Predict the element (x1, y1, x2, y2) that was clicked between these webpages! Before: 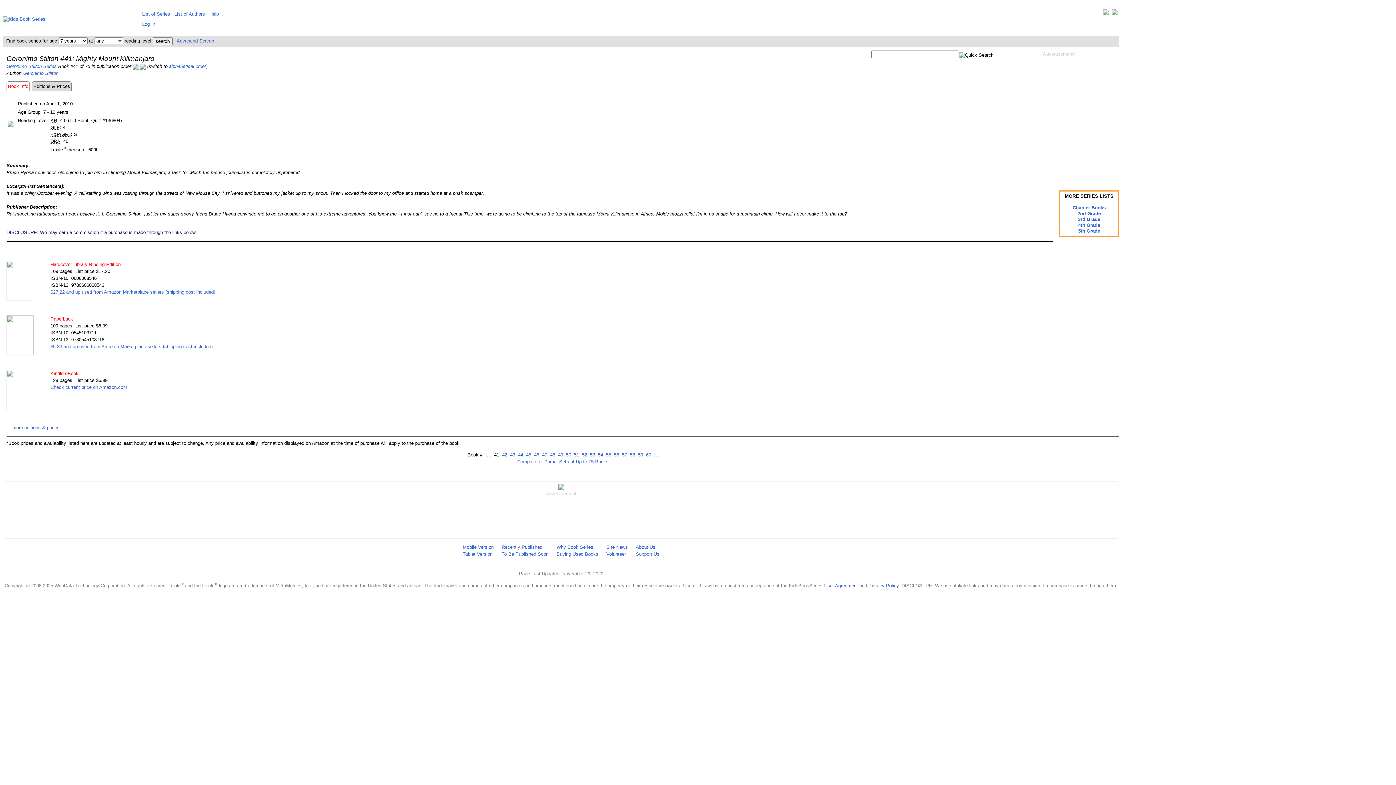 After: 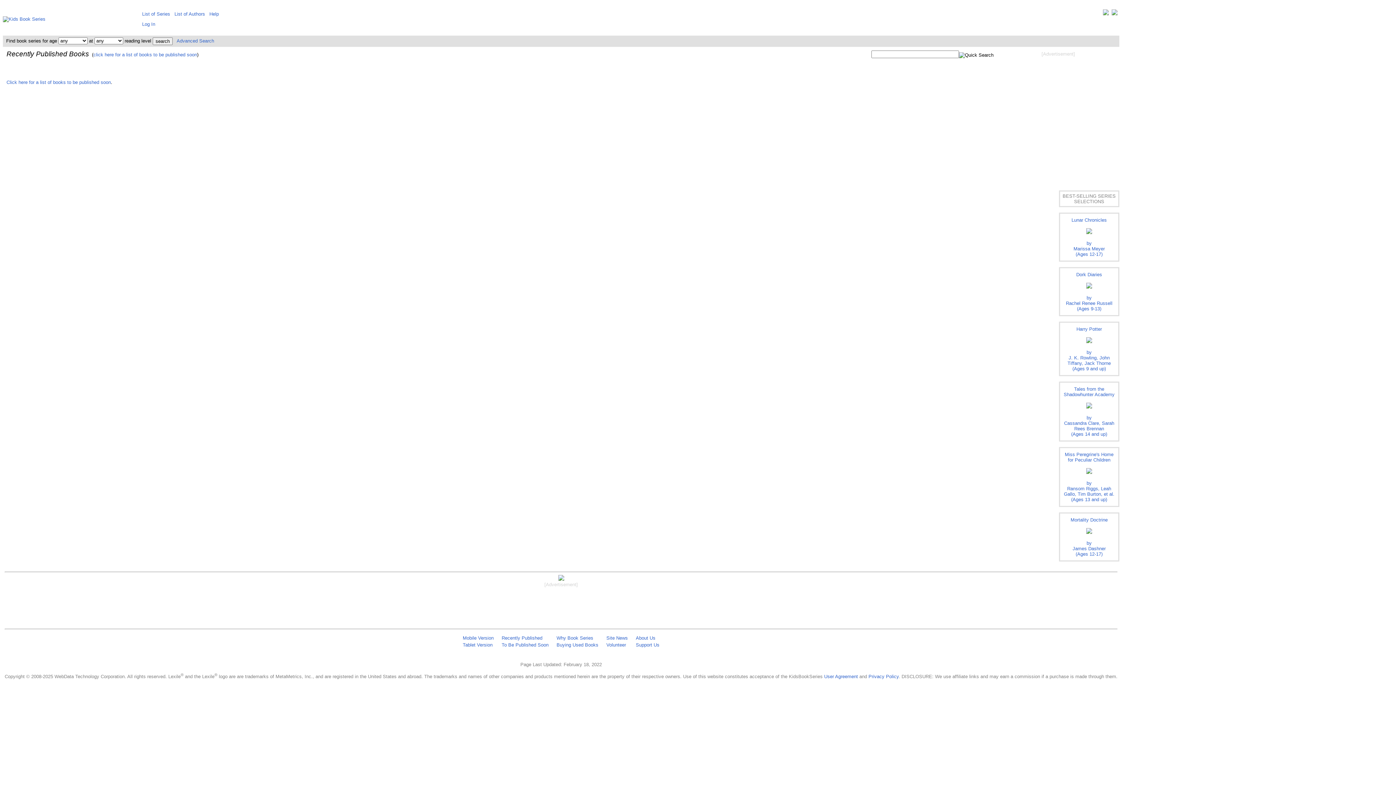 Action: label: Recently Published bbox: (501, 544, 542, 550)